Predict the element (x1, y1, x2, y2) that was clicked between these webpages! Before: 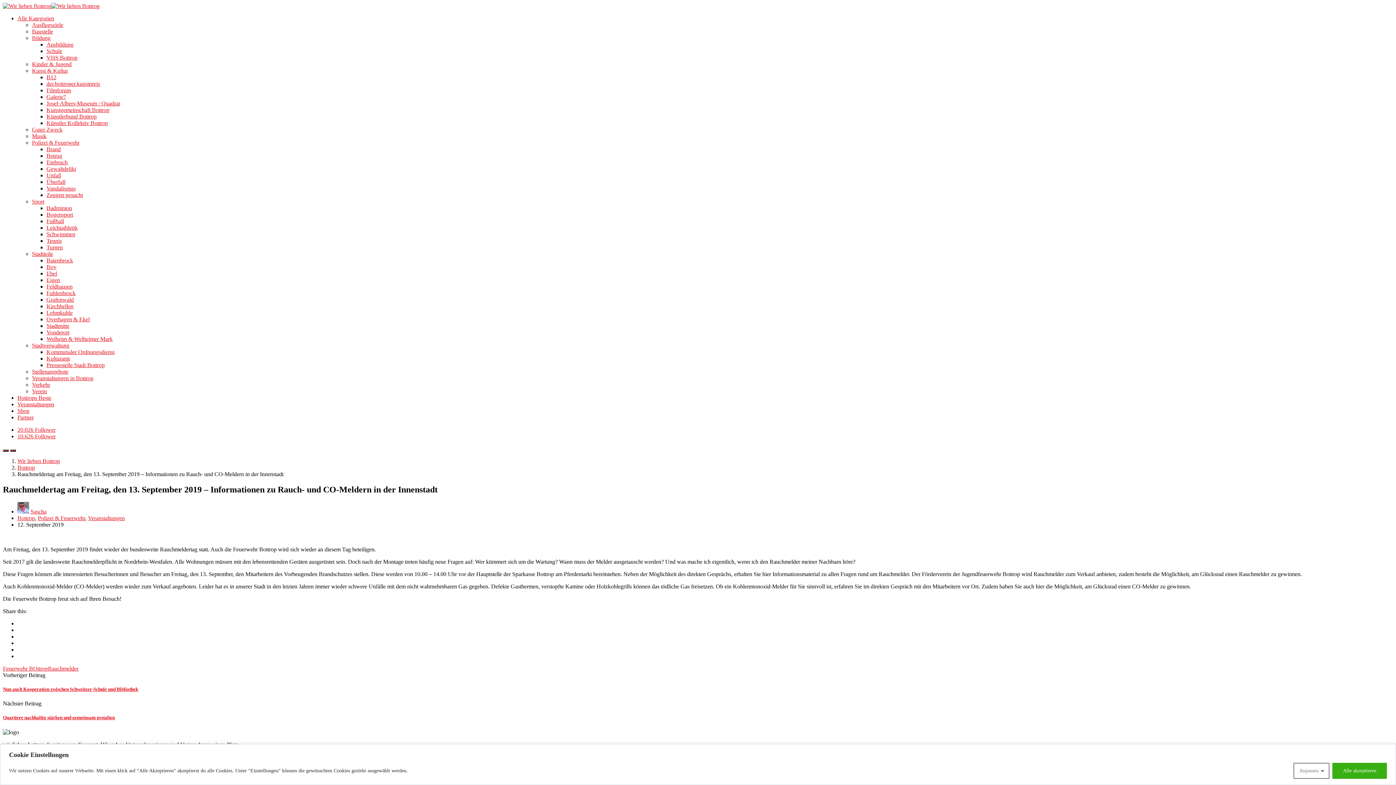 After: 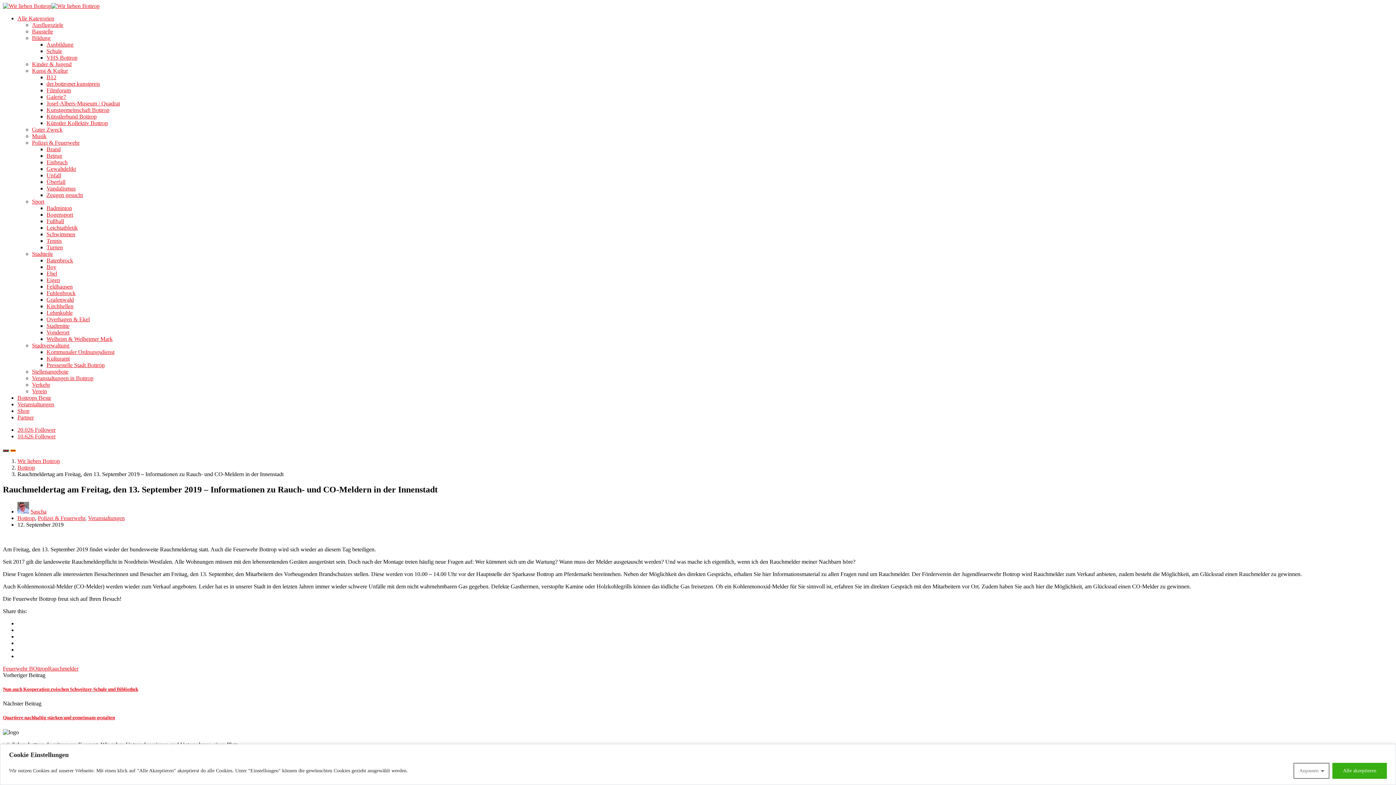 Action: bbox: (10, 449, 16, 452)